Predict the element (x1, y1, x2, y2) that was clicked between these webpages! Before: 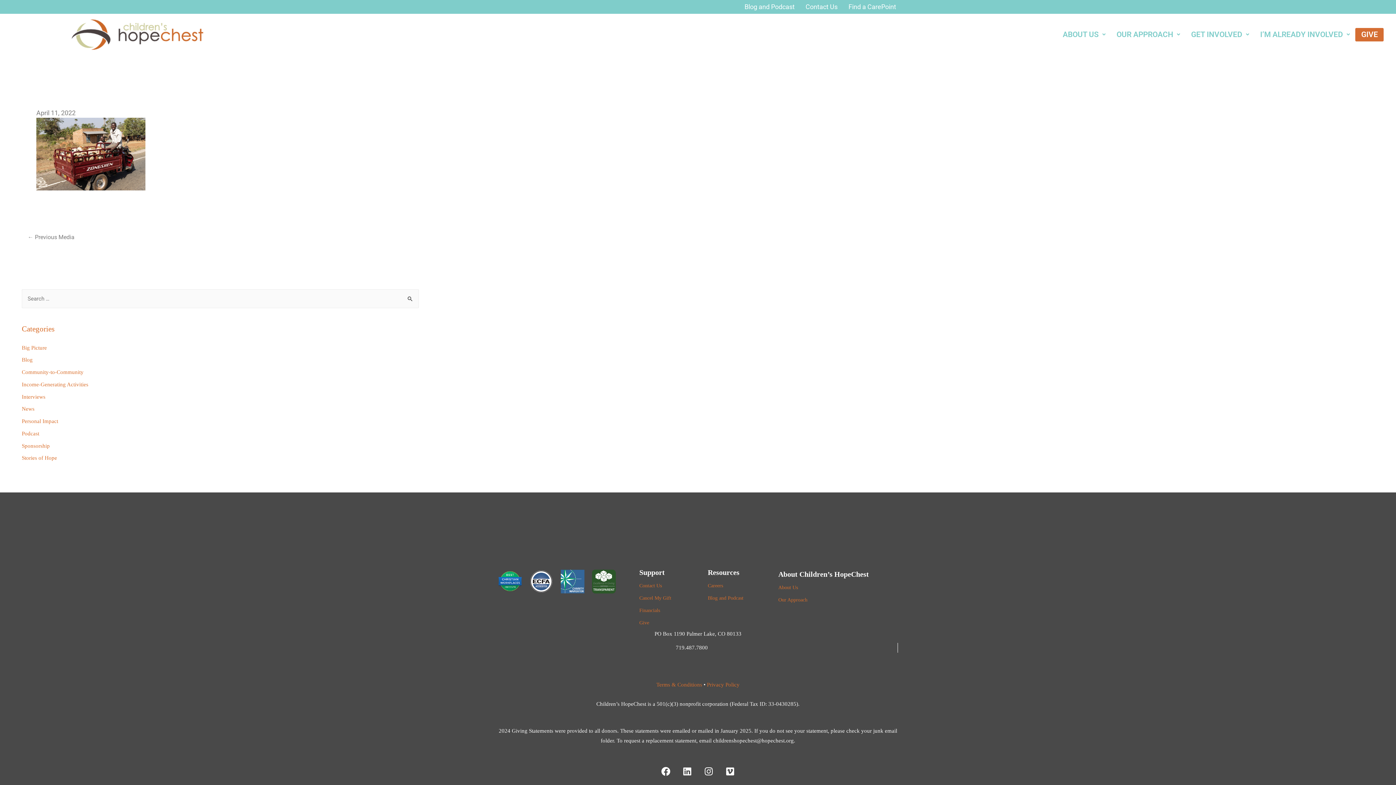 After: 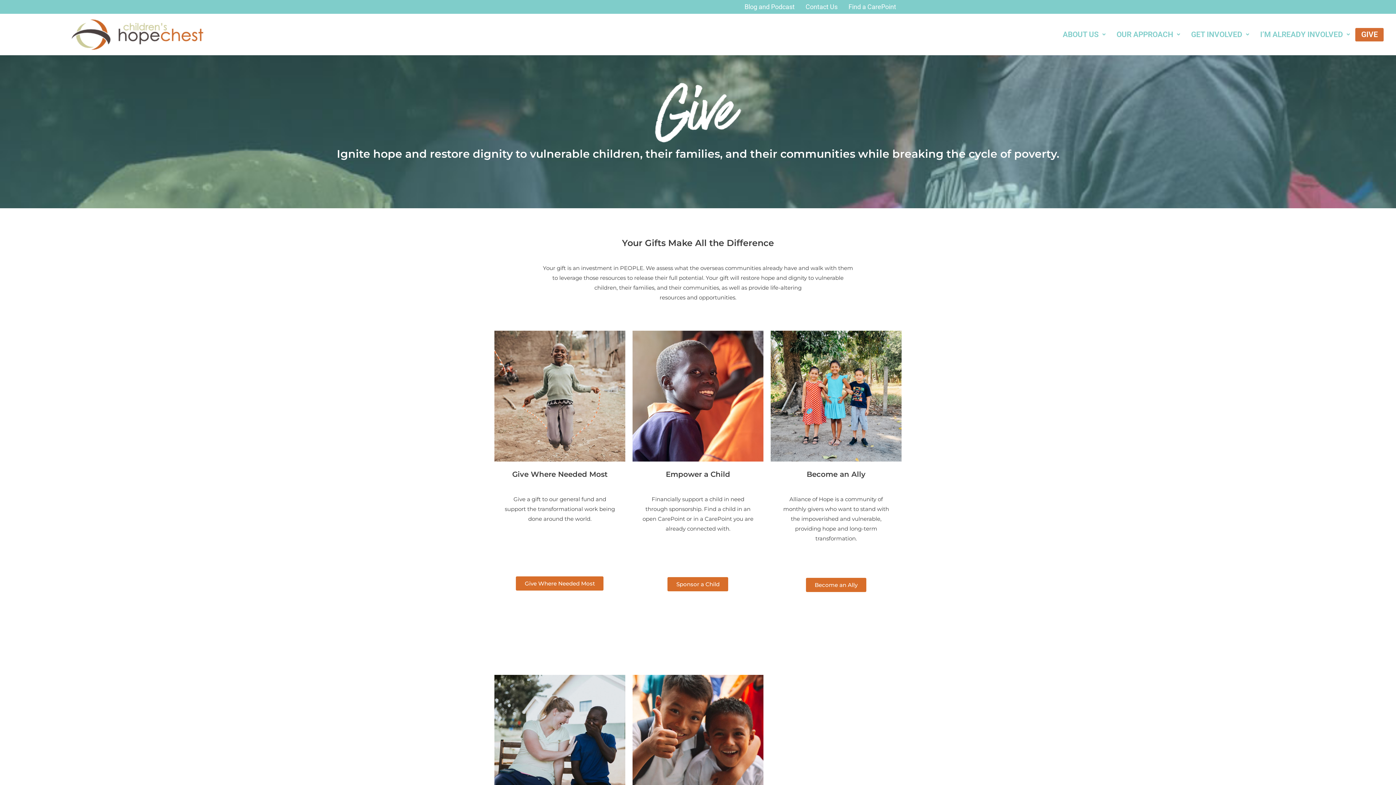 Action: bbox: (1355, 27, 1384, 41) label: GIVE